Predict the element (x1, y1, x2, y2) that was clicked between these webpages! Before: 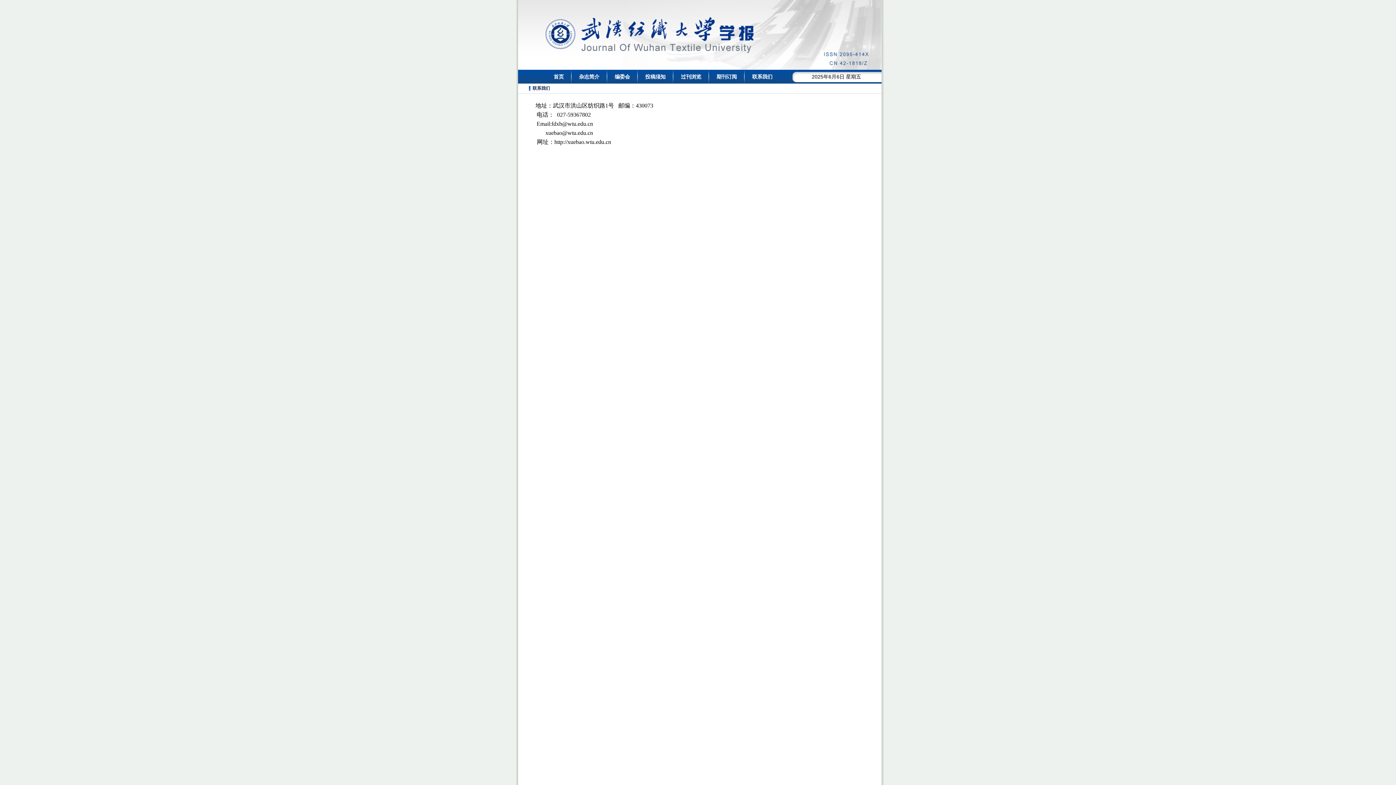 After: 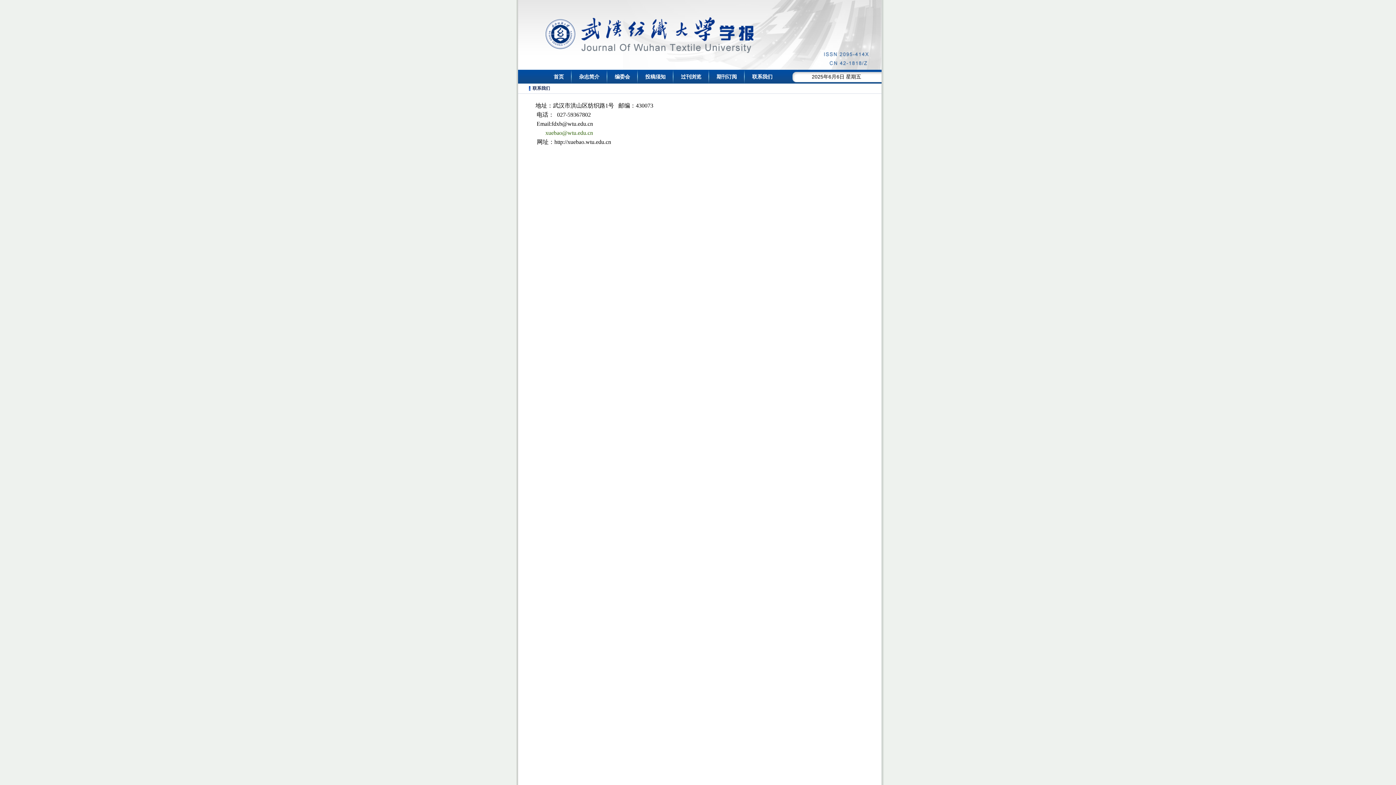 Action: bbox: (545, 129, 593, 136) label: xuebao@wtu.edu.cn